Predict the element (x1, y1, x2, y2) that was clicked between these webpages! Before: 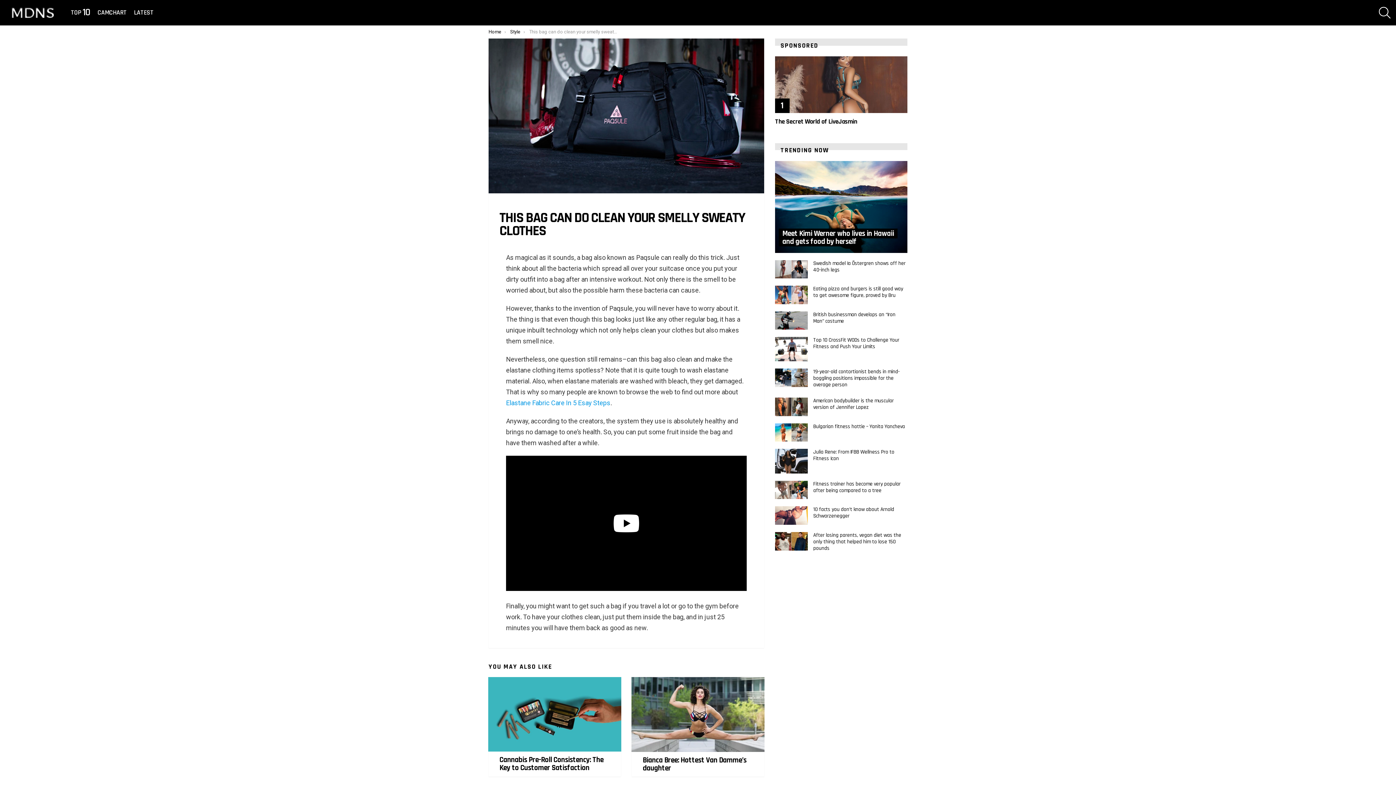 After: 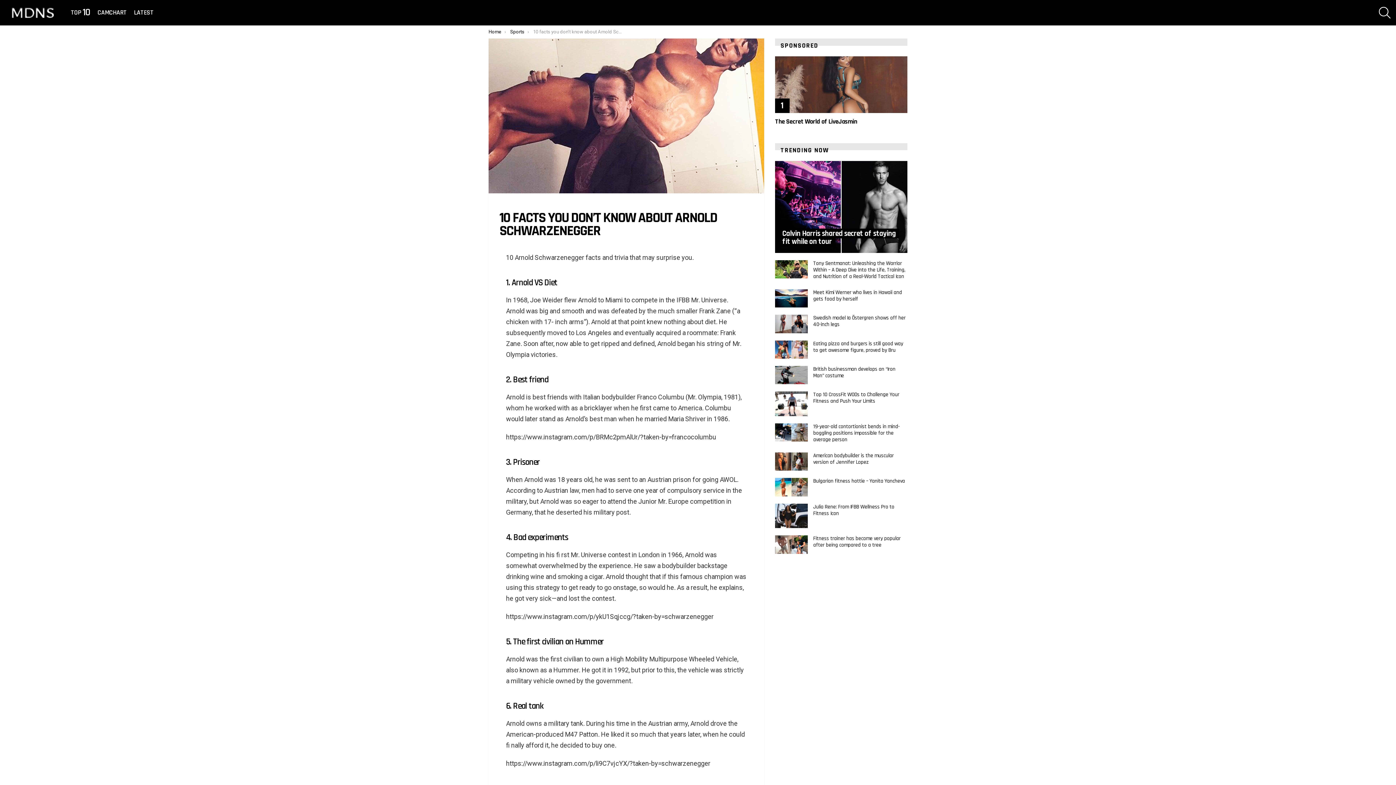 Action: bbox: (775, 506, 808, 525)